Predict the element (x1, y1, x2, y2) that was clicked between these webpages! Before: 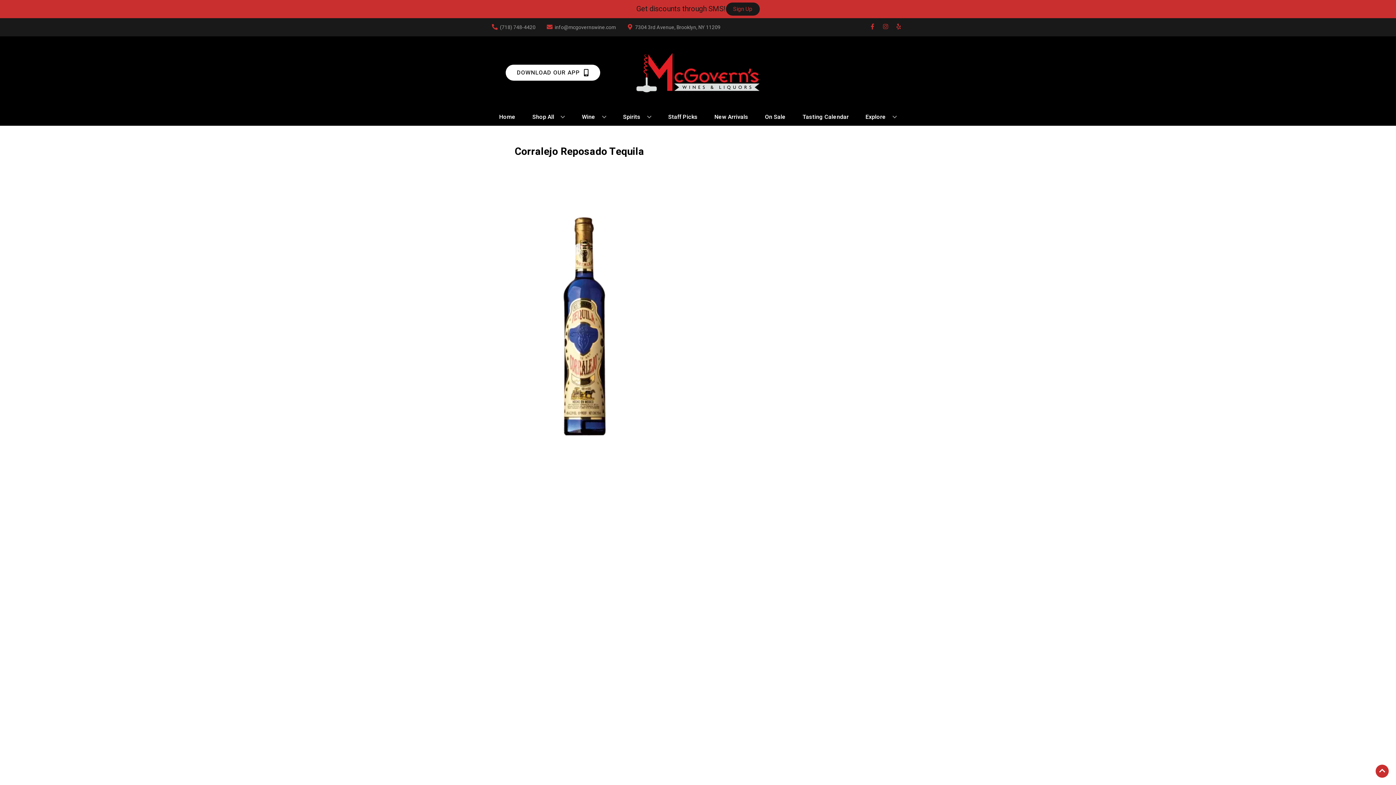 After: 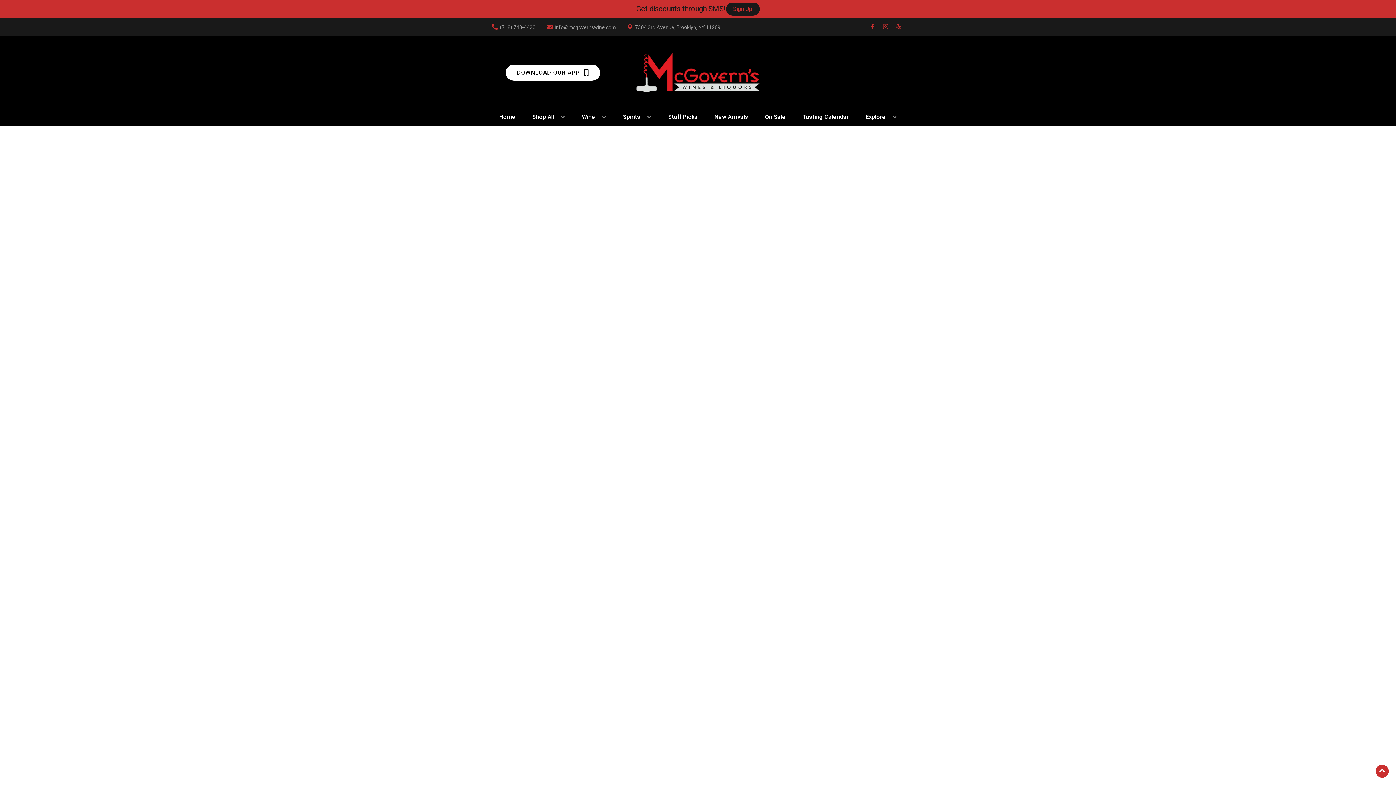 Action: label: Staff Picks bbox: (665, 109, 700, 125)